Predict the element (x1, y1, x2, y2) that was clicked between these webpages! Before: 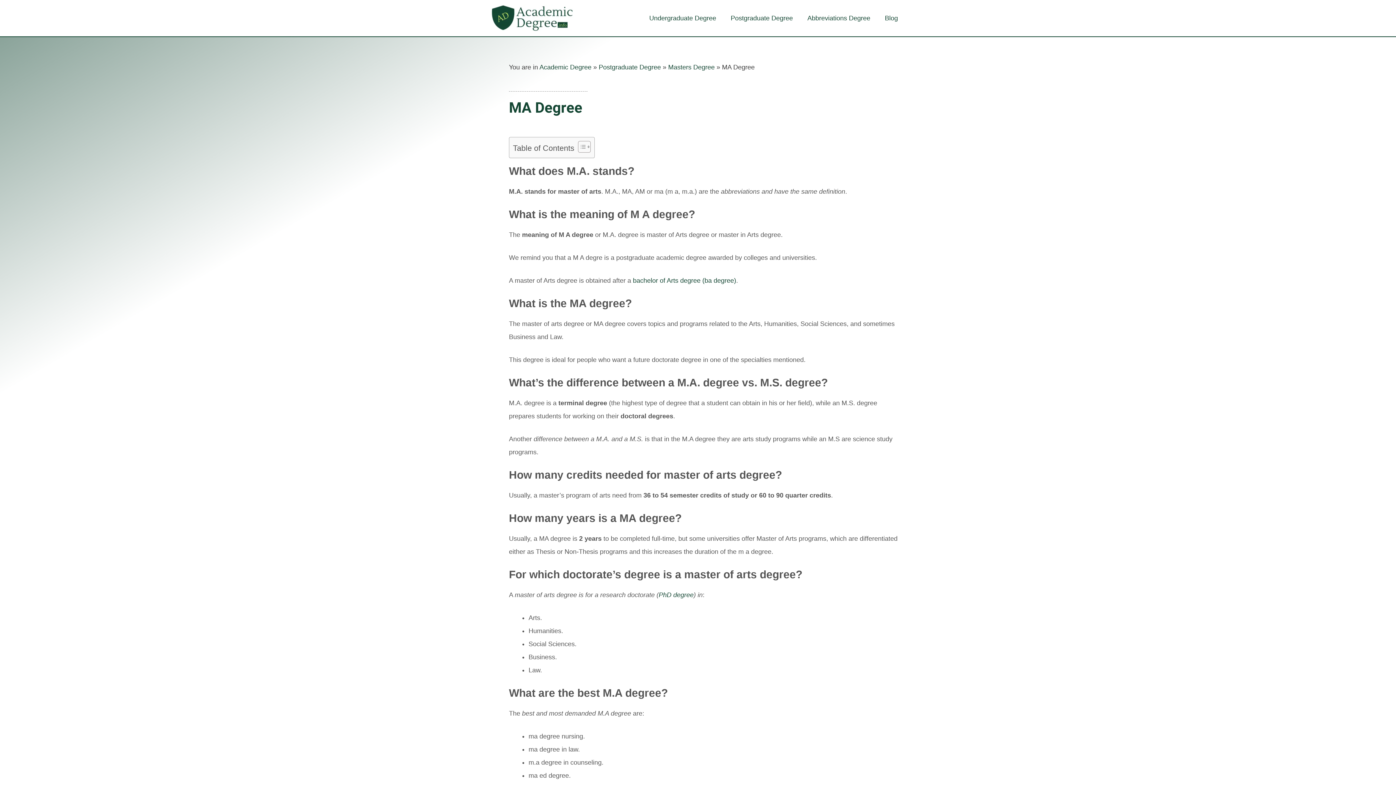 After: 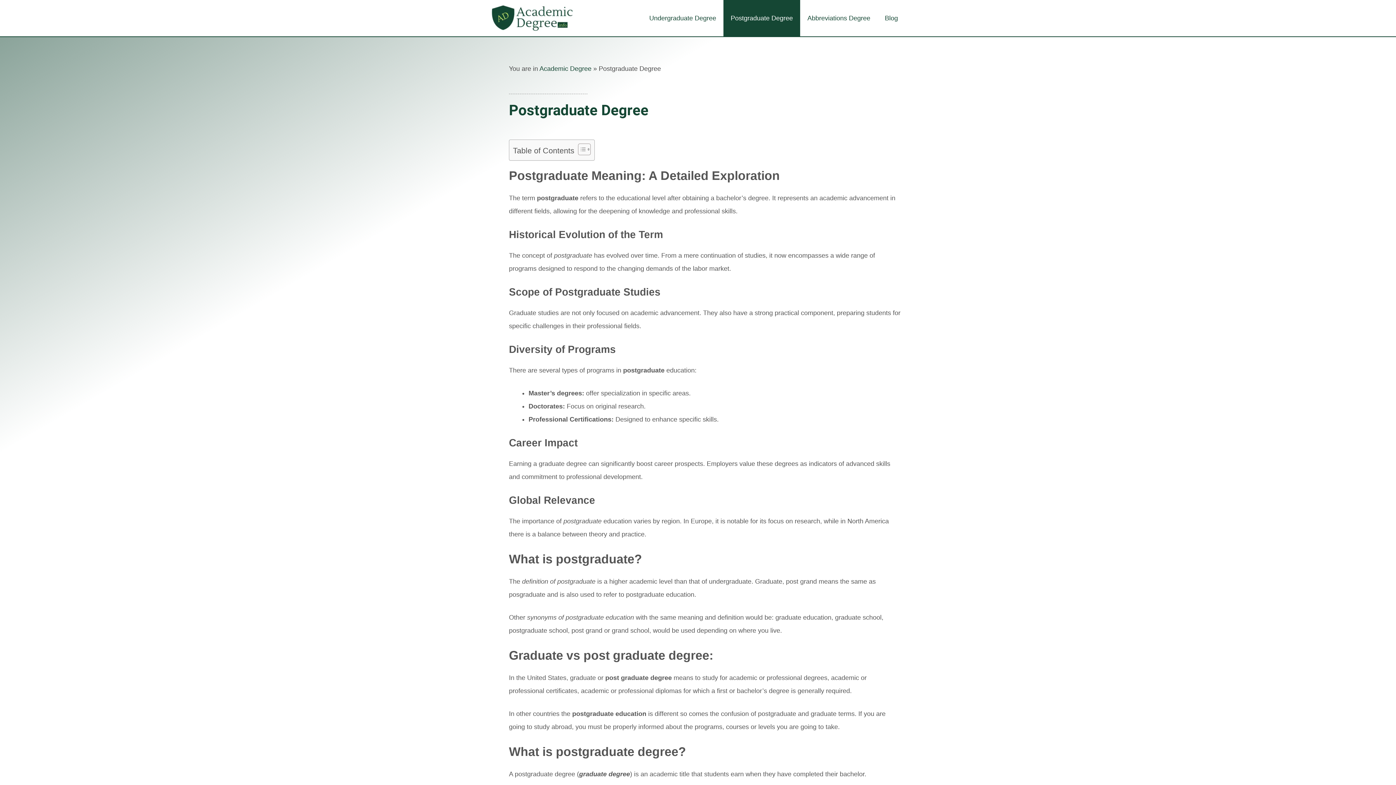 Action: label: Postgraduate Degree bbox: (598, 63, 661, 70)